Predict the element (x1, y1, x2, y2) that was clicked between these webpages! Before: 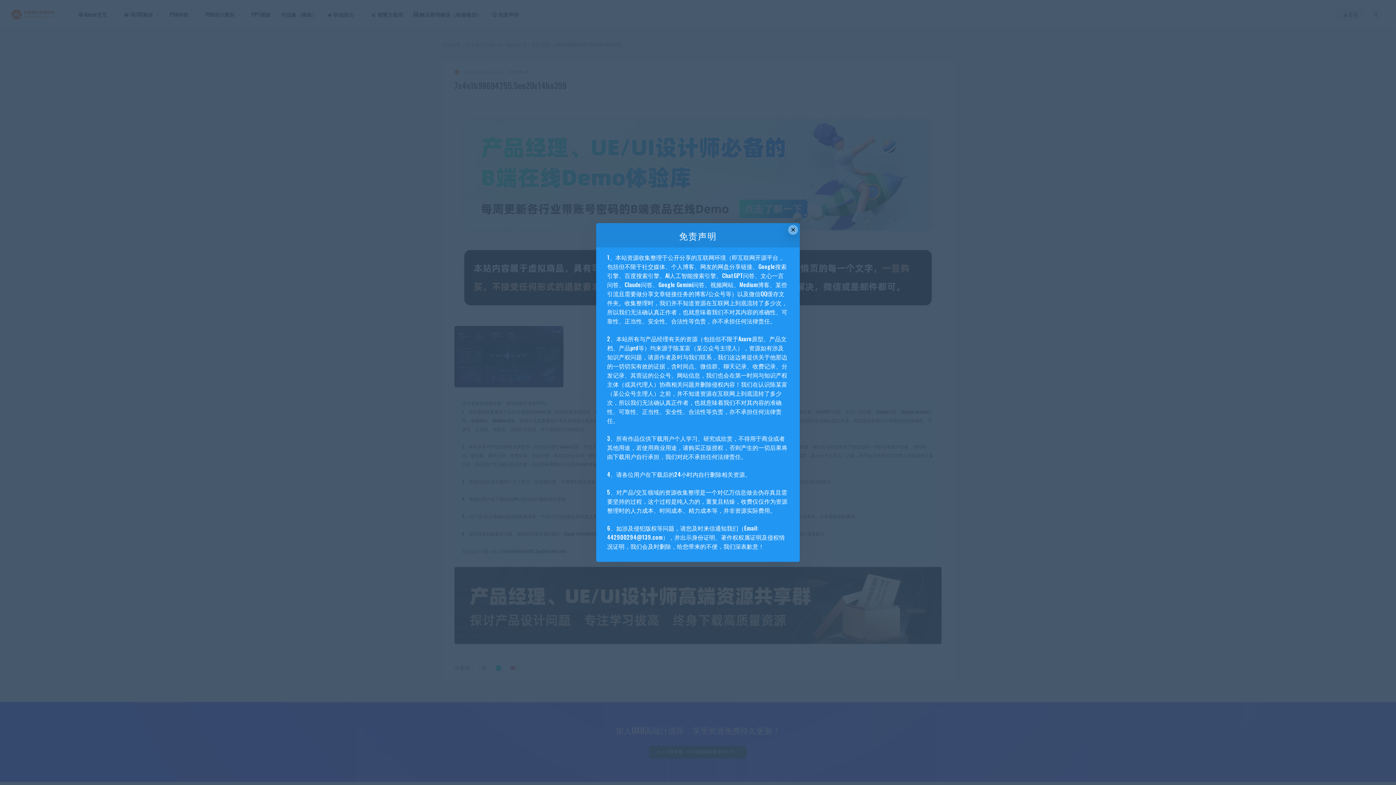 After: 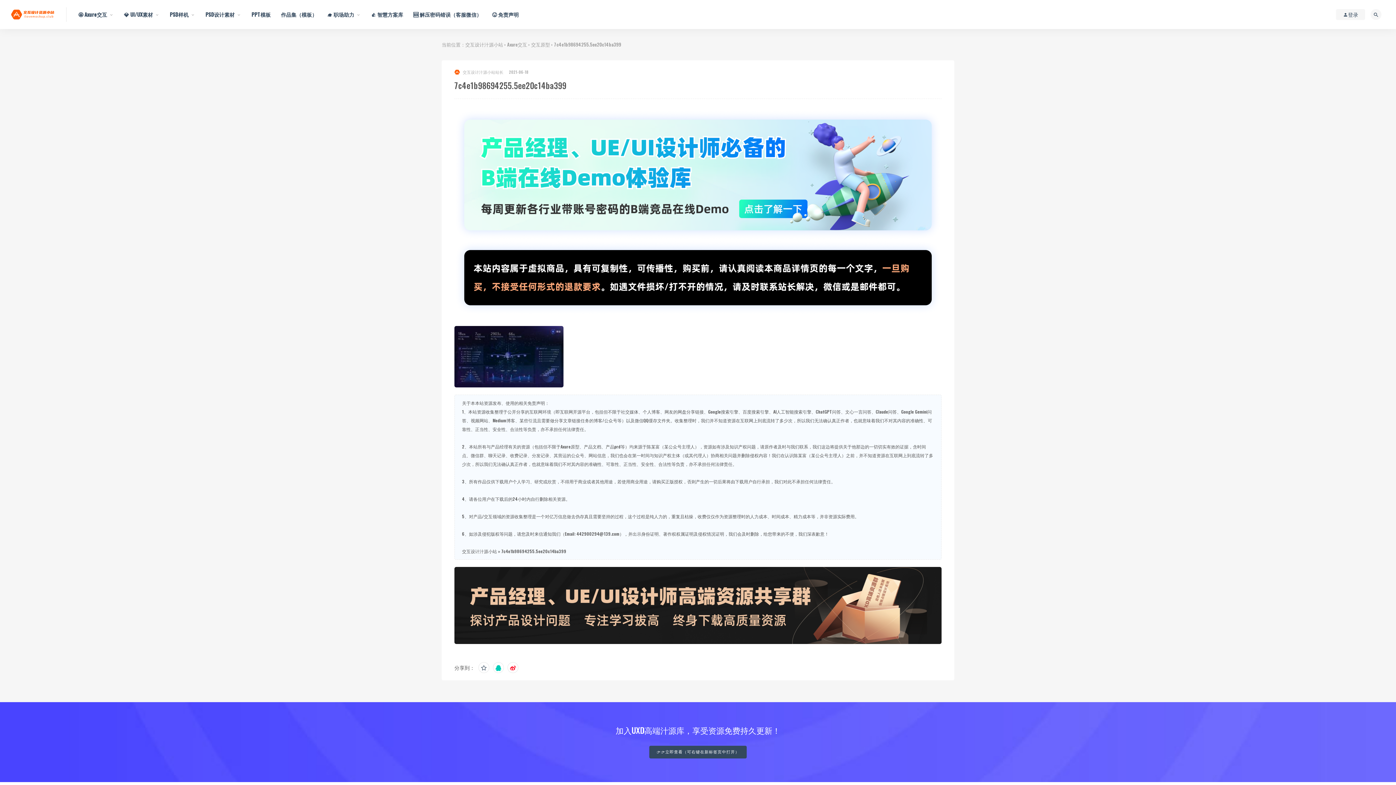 Action: bbox: (788, 225, 798, 234) label: Close this dialog